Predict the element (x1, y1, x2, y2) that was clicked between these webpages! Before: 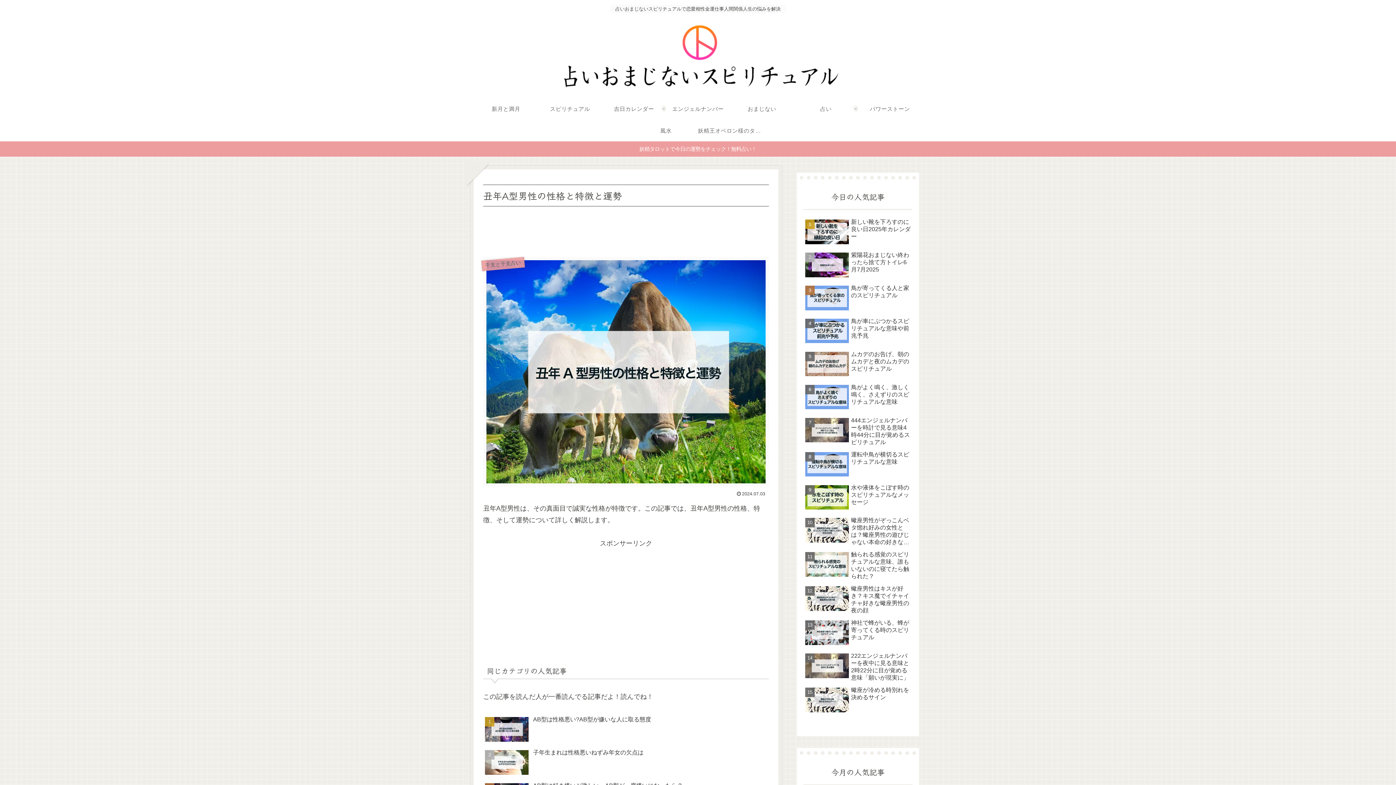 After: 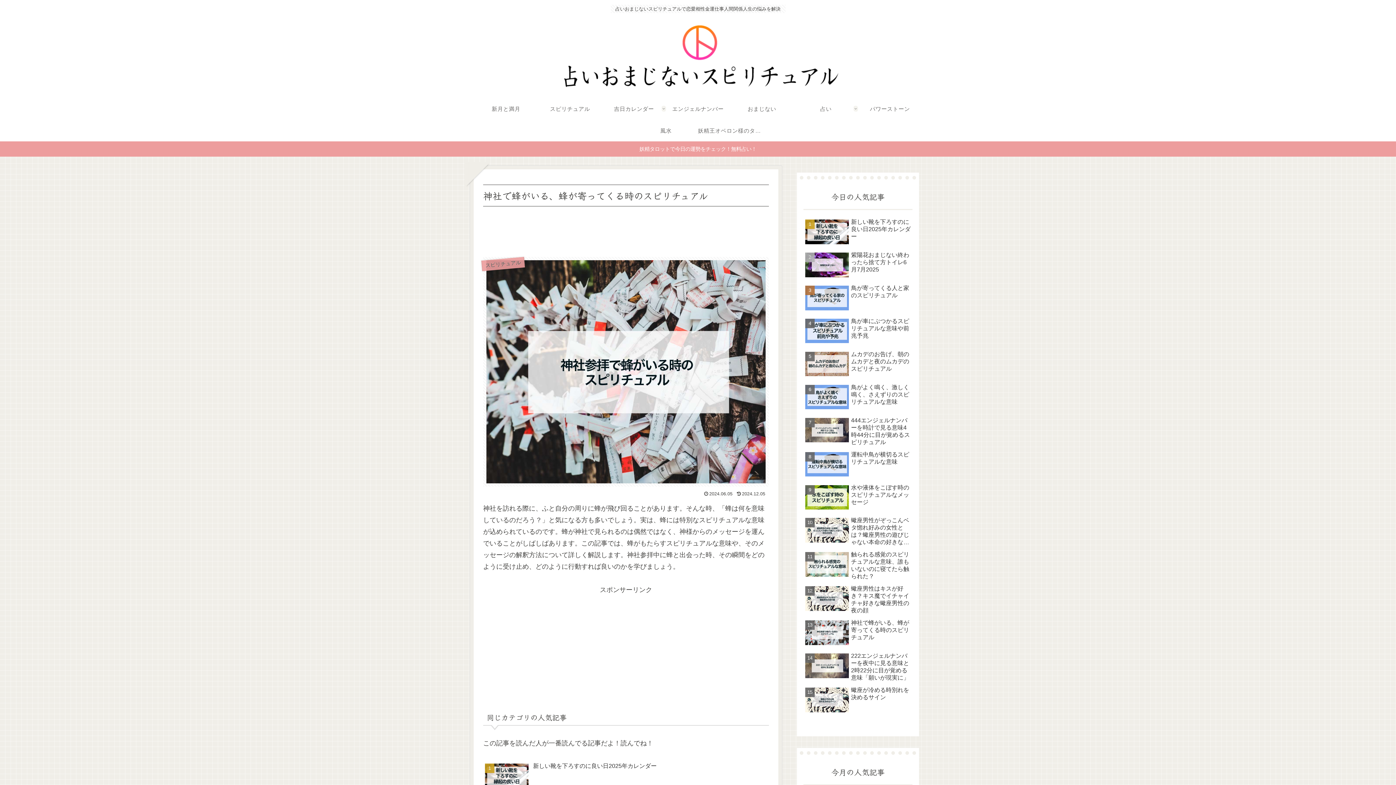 Action: bbox: (803, 617, 912, 649) label: 神社で蜂がいる、蜂が寄ってくる時のスピリチュアル